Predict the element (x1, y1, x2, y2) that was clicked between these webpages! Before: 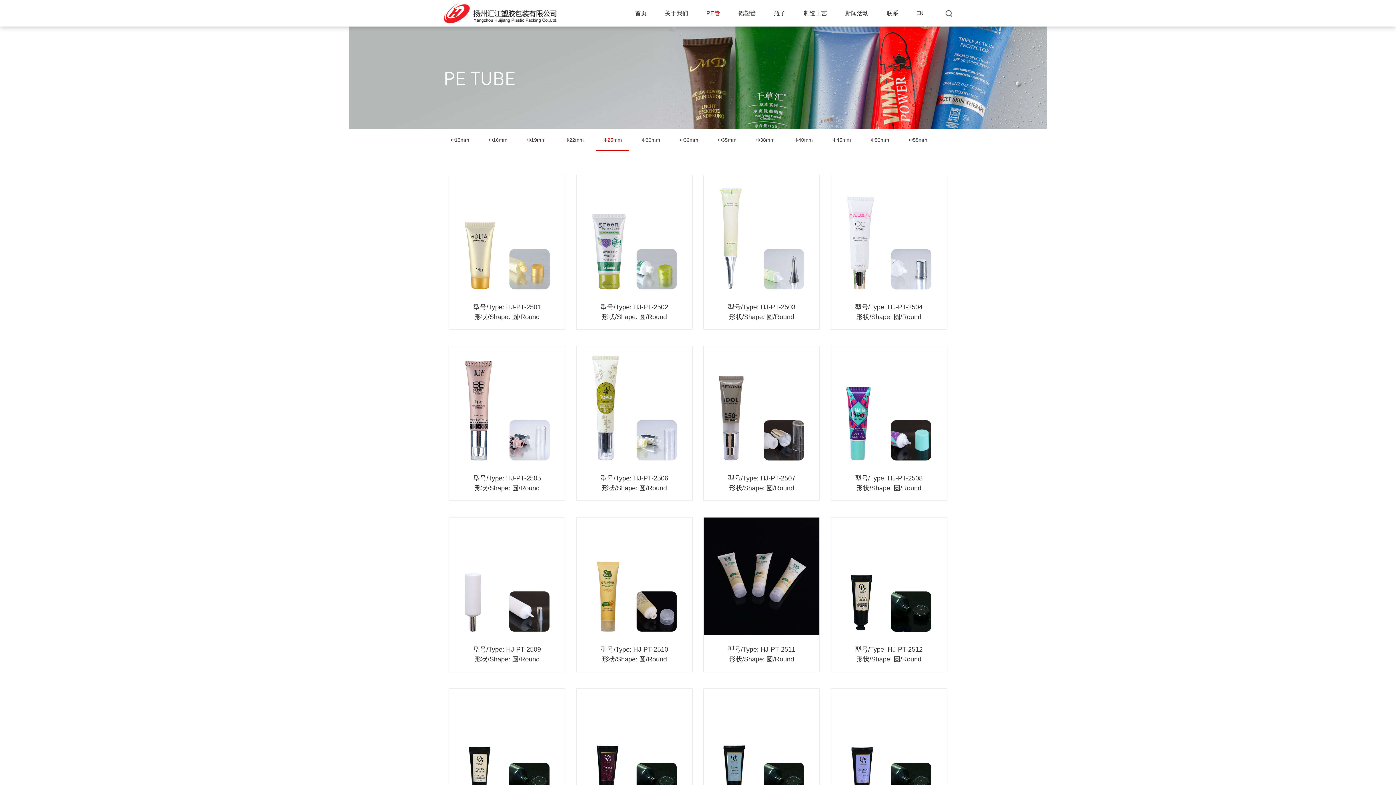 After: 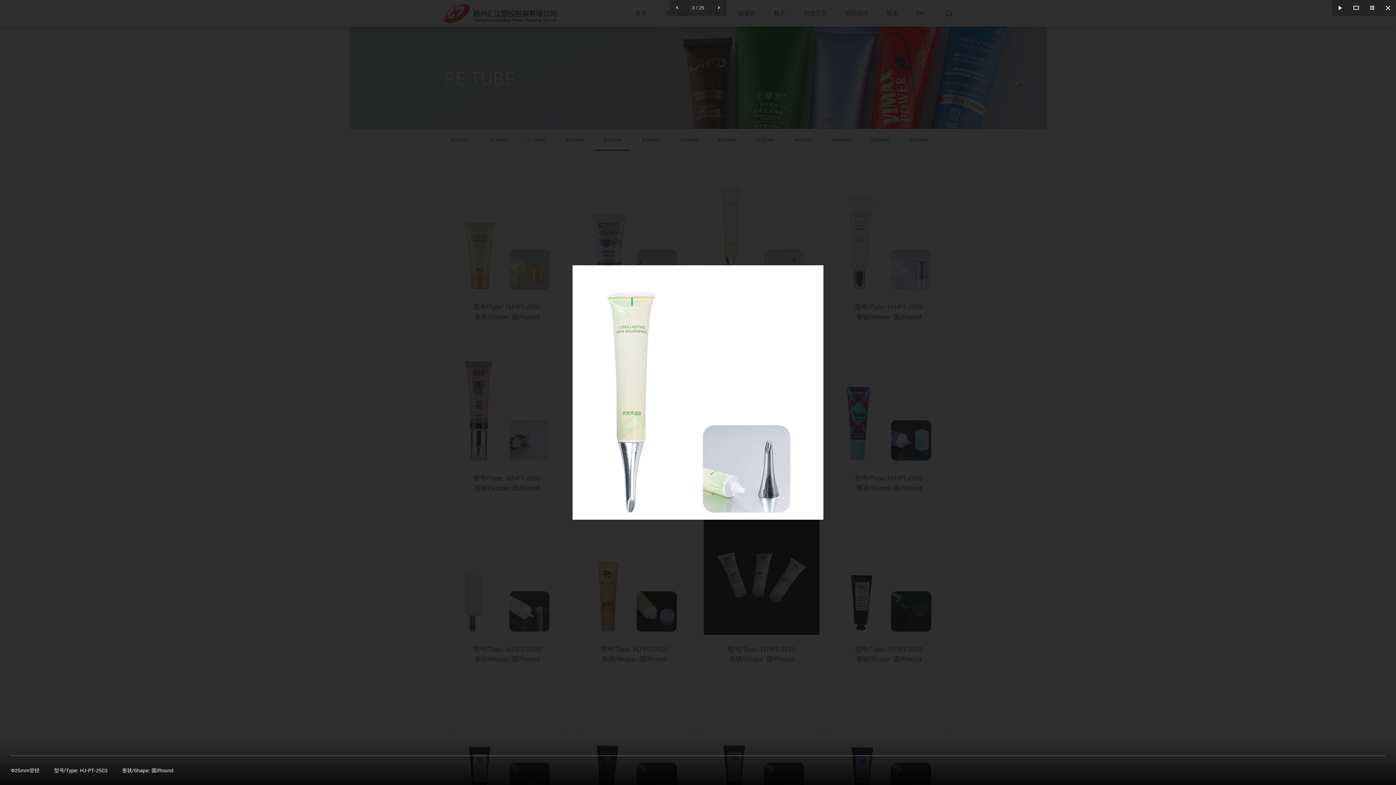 Action: label: 型号/Type: HJ-PT-2503

形状/Shape: 圆/Round bbox: (703, 174, 820, 329)